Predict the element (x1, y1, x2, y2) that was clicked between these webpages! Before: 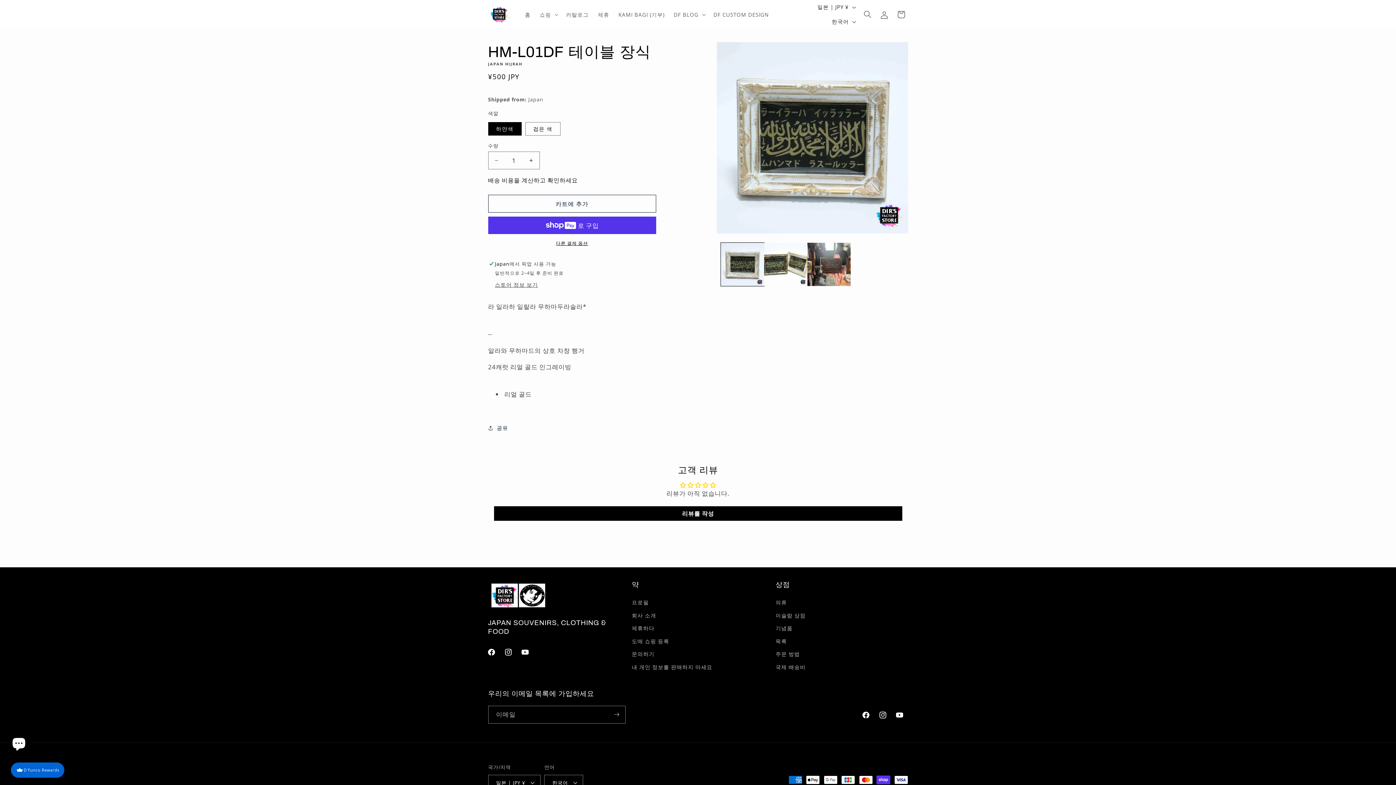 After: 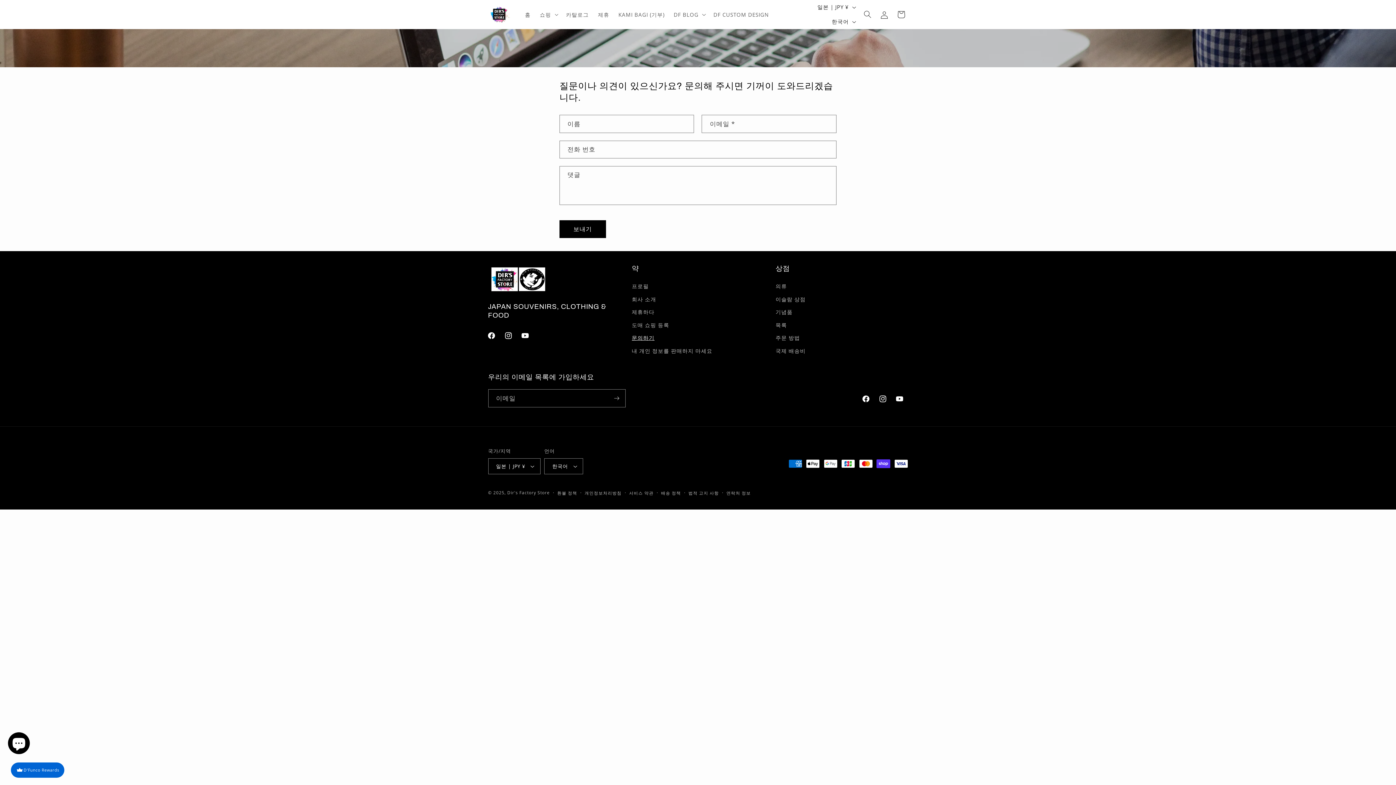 Action: label: 문의하기 bbox: (632, 648, 654, 660)